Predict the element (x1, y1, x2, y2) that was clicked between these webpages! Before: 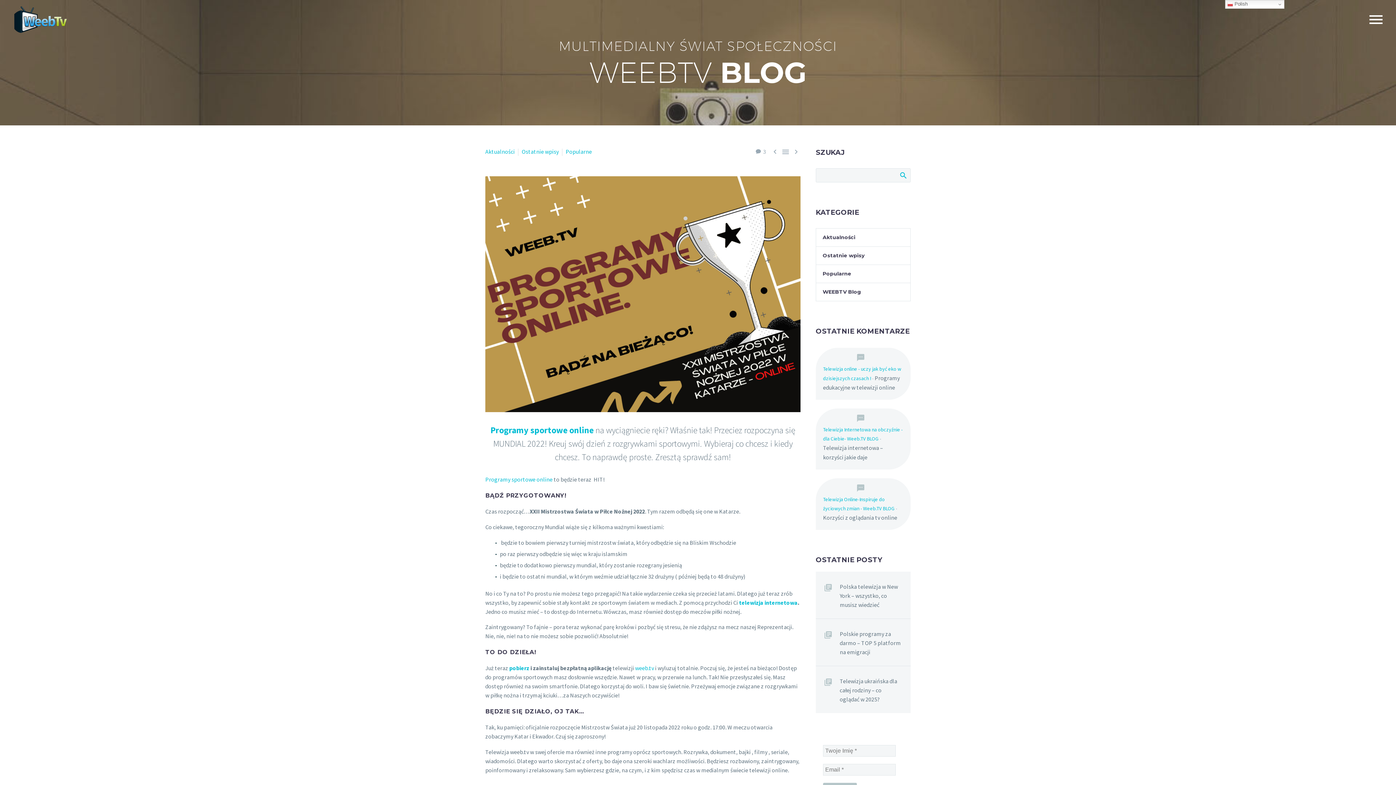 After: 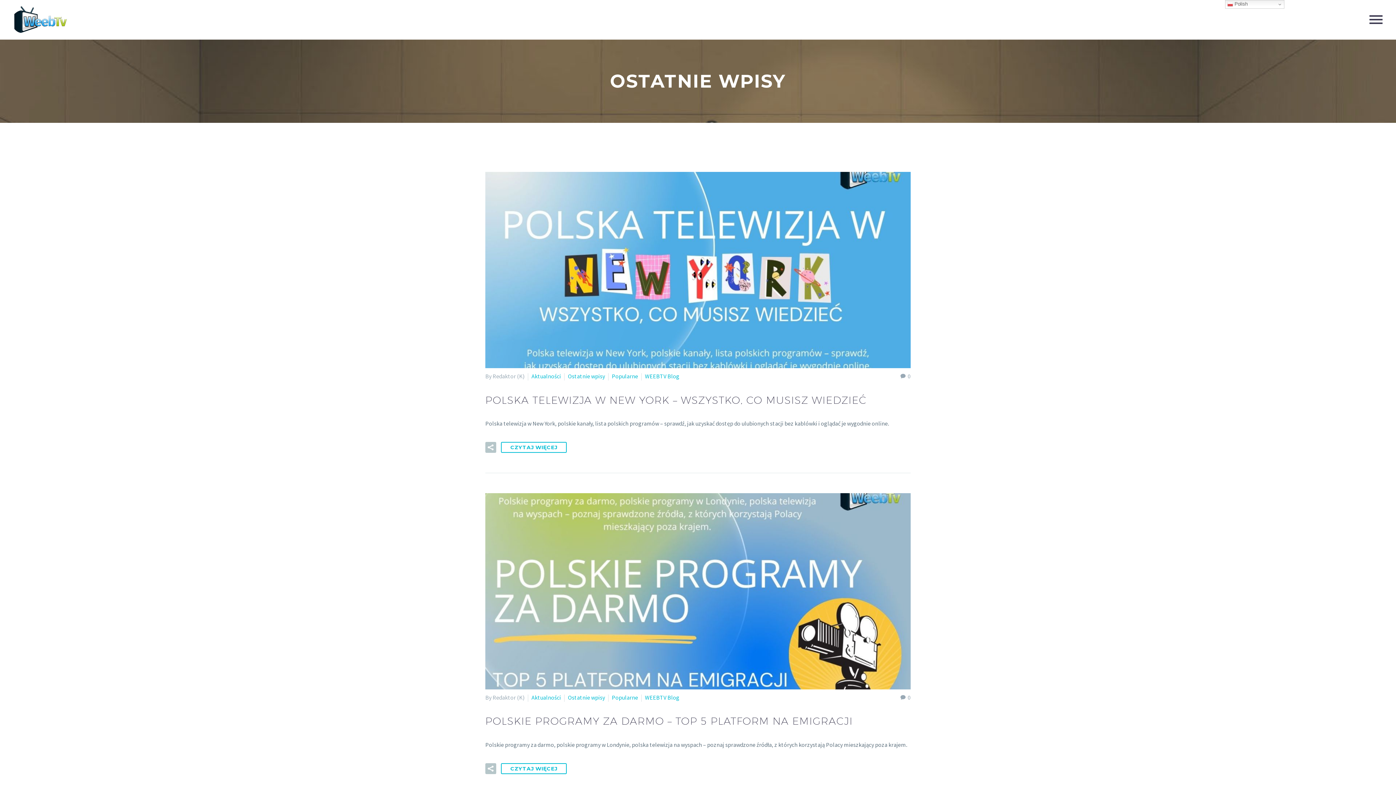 Action: label: Ostatnie wpisy bbox: (521, 148, 558, 155)